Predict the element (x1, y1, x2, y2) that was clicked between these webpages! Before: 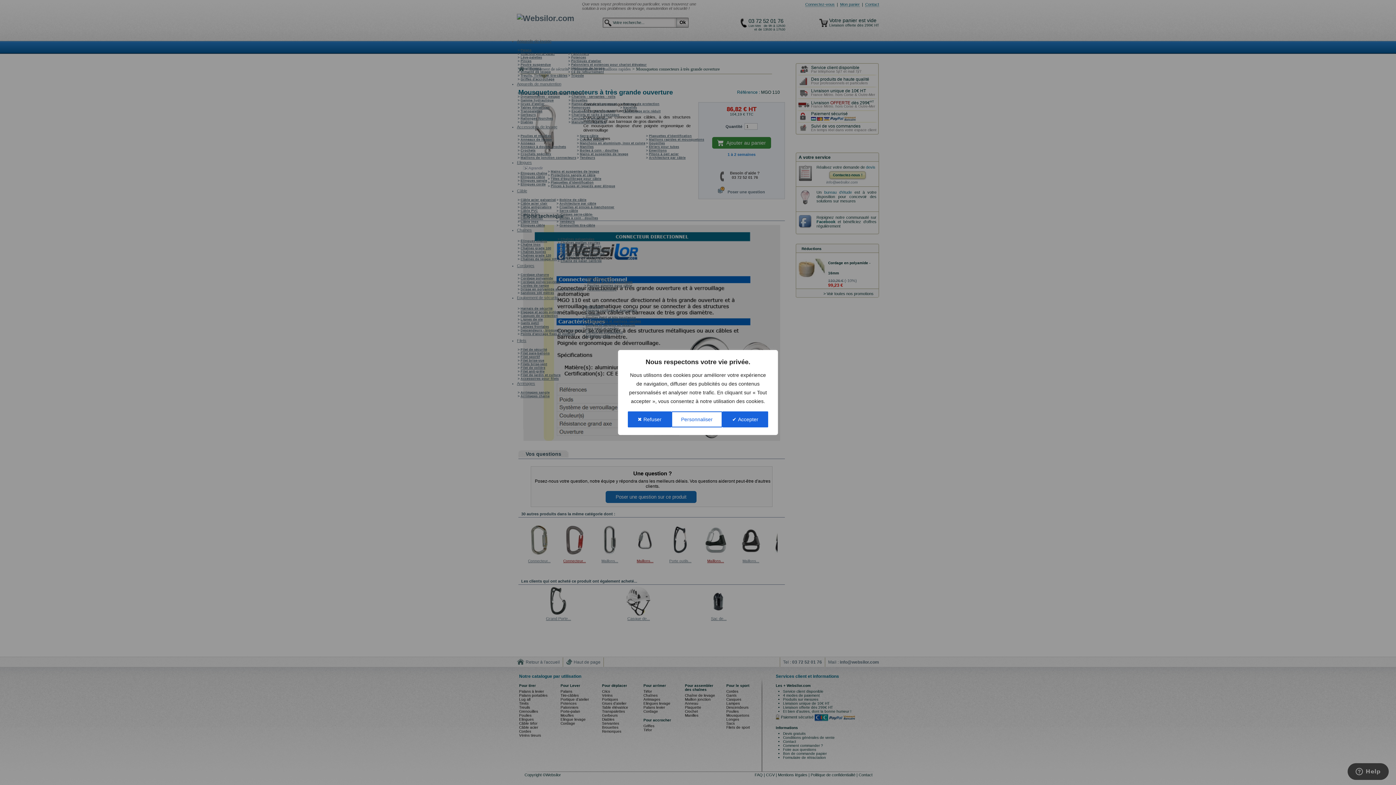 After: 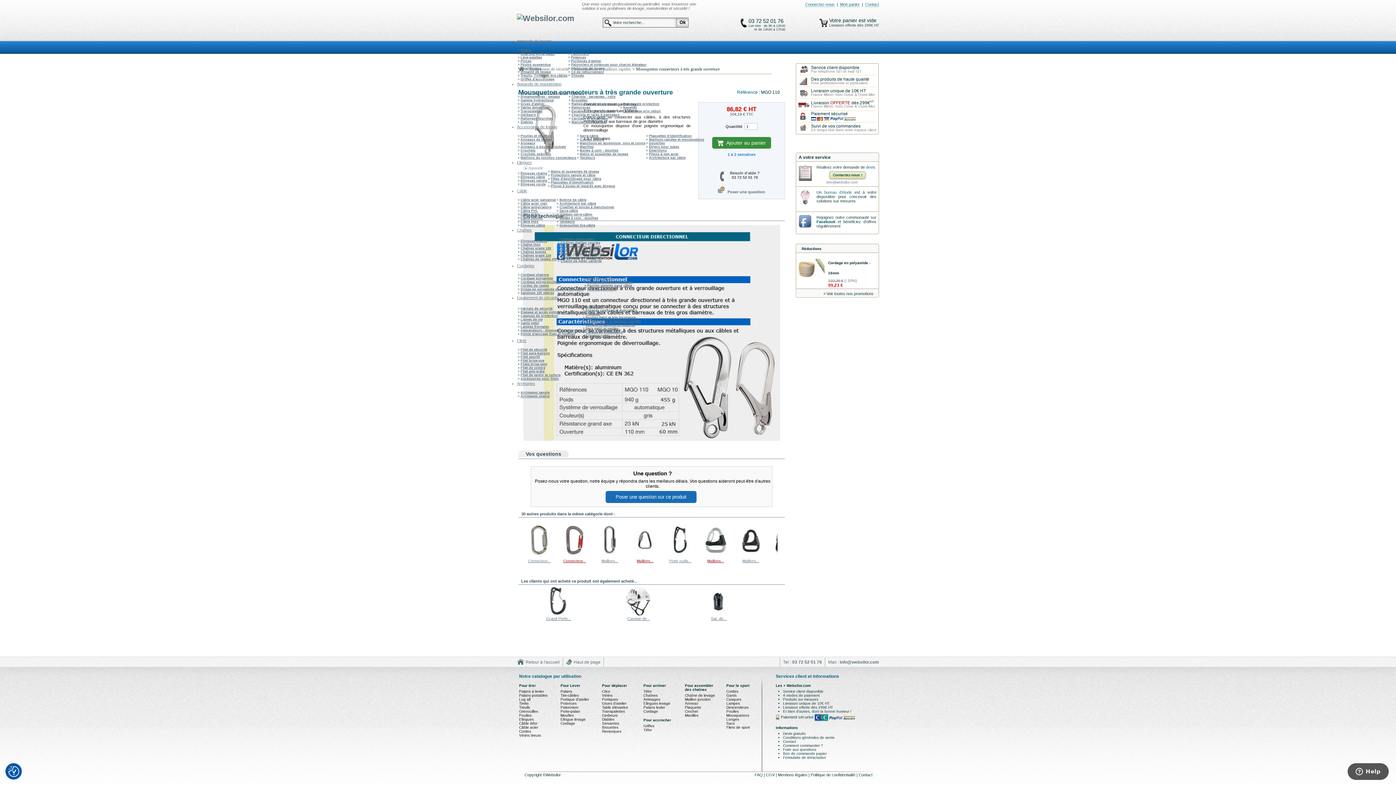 Action: bbox: (722, 411, 768, 427) label: ✔ Accepter